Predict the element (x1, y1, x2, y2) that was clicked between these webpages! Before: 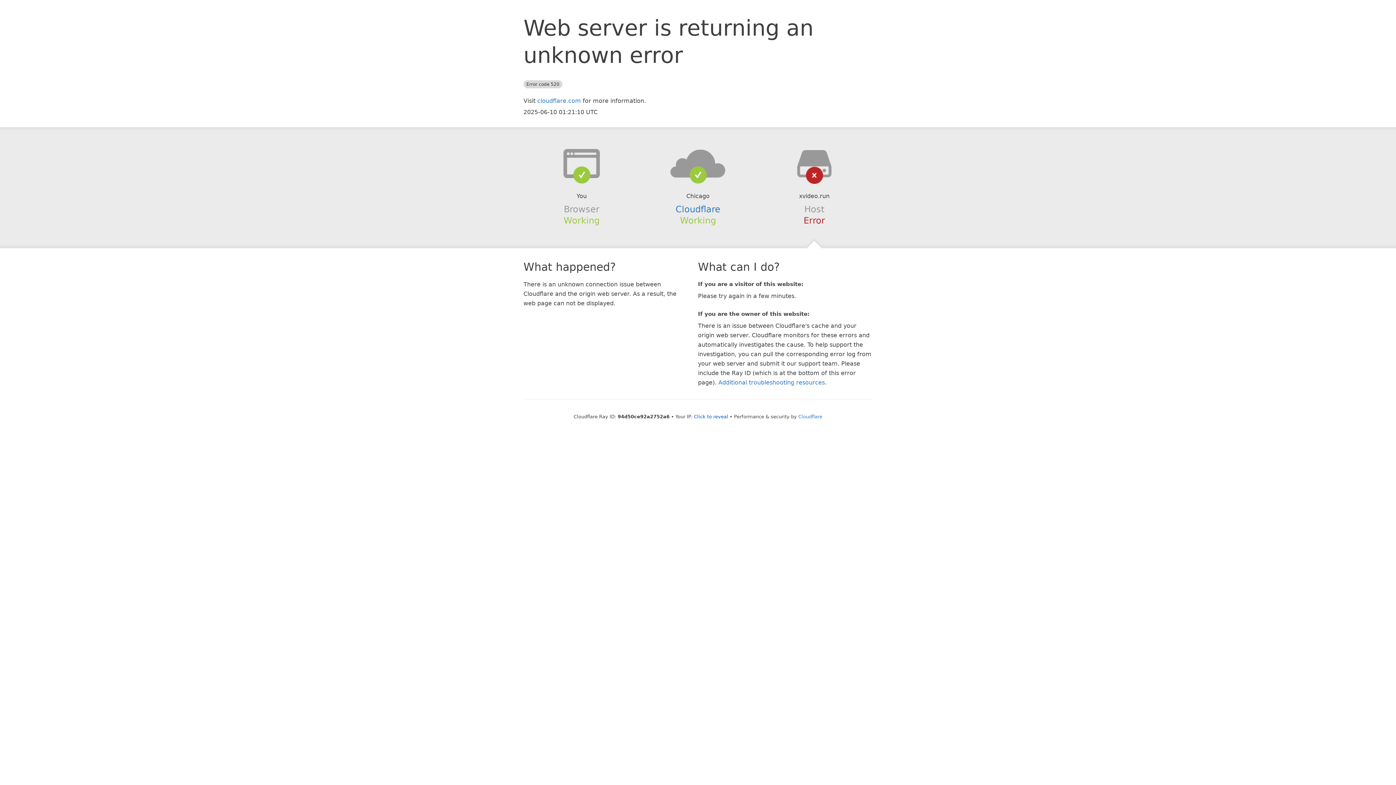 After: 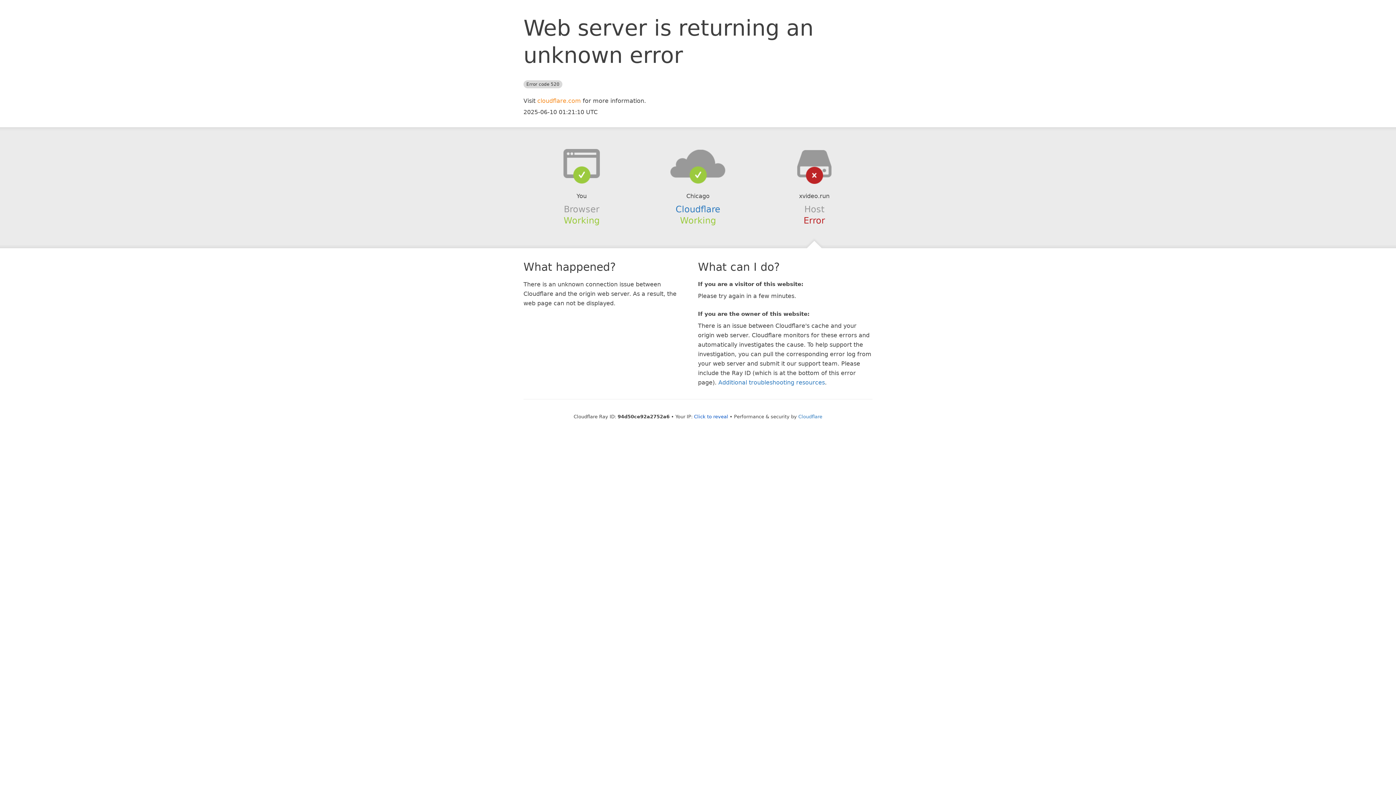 Action: label: cloudflare.com bbox: (537, 97, 581, 104)